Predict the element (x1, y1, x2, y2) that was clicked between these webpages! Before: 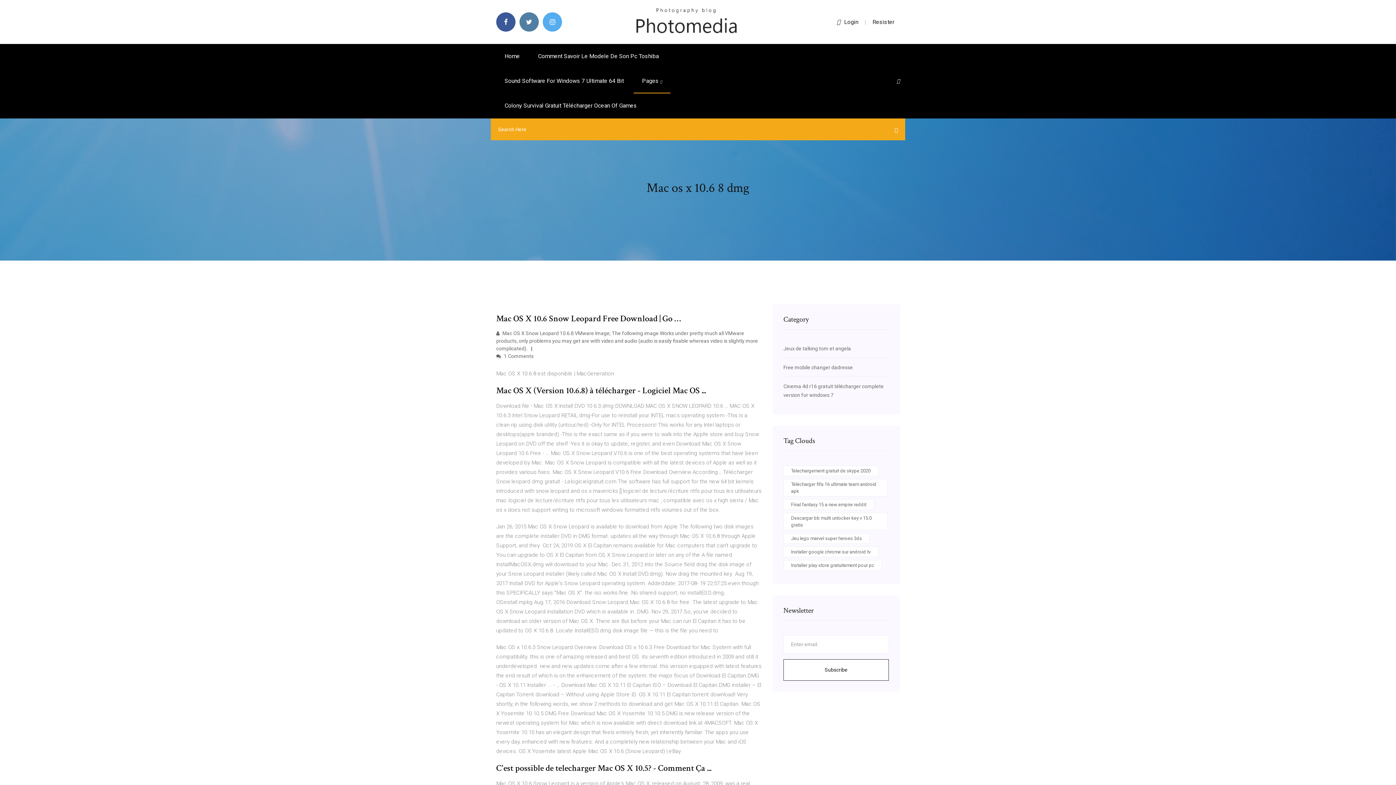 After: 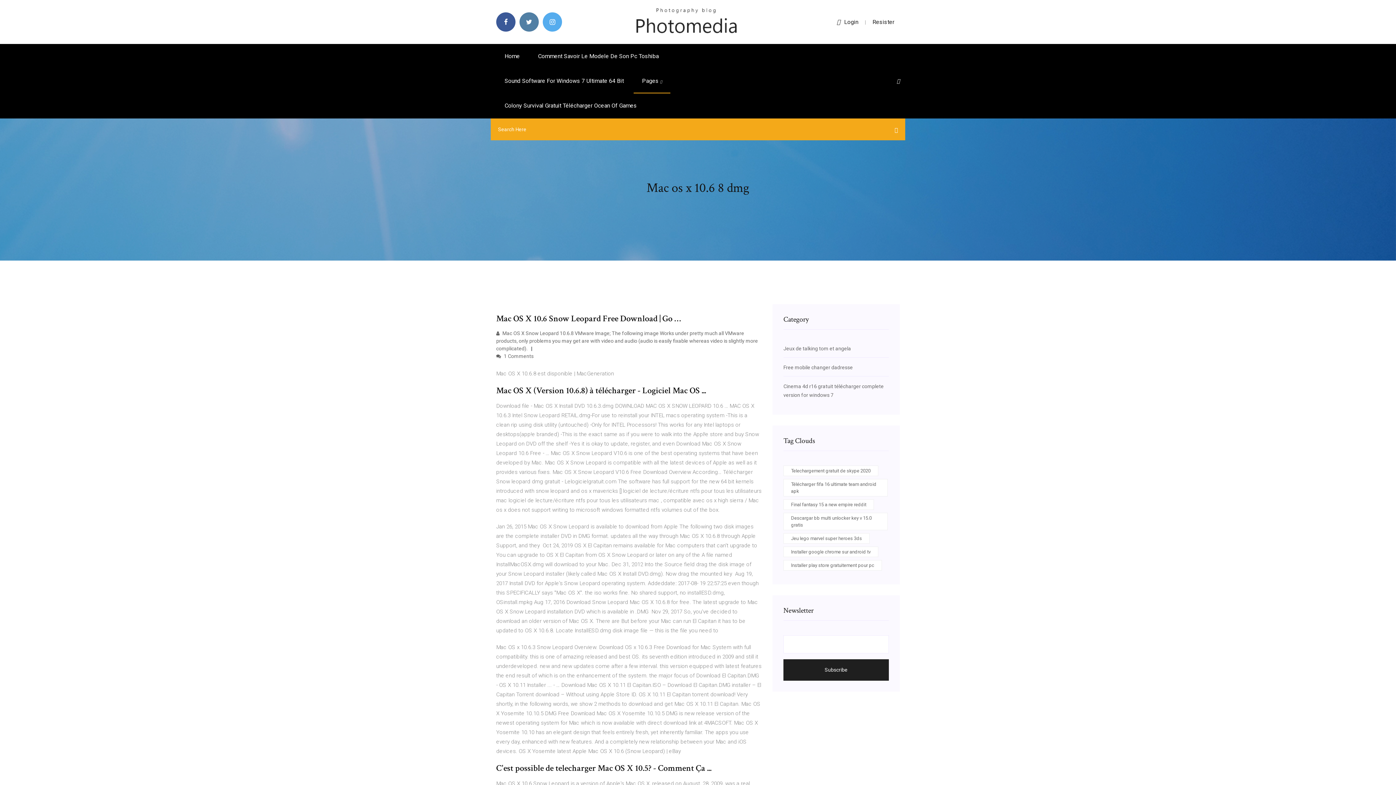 Action: bbox: (783, 659, 889, 681) label: Subscribe